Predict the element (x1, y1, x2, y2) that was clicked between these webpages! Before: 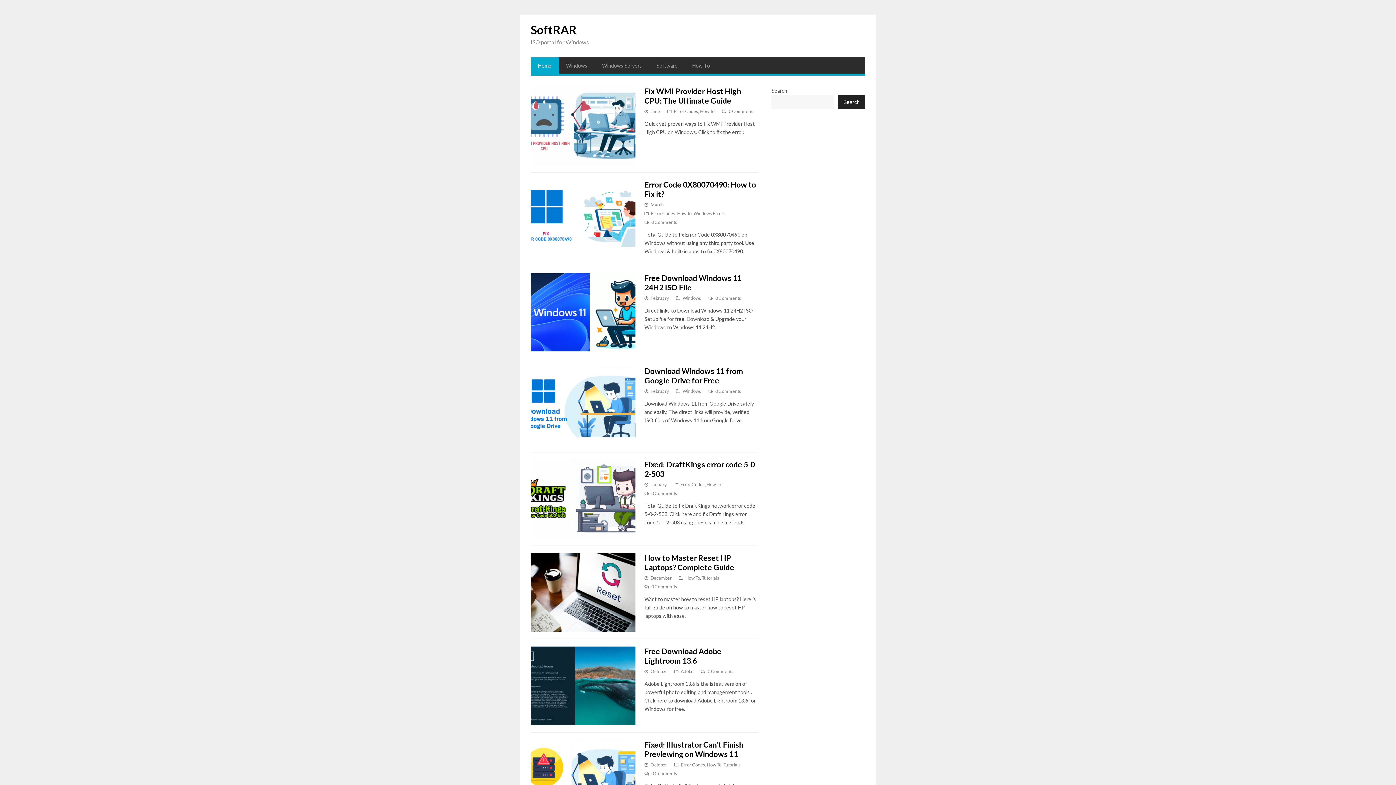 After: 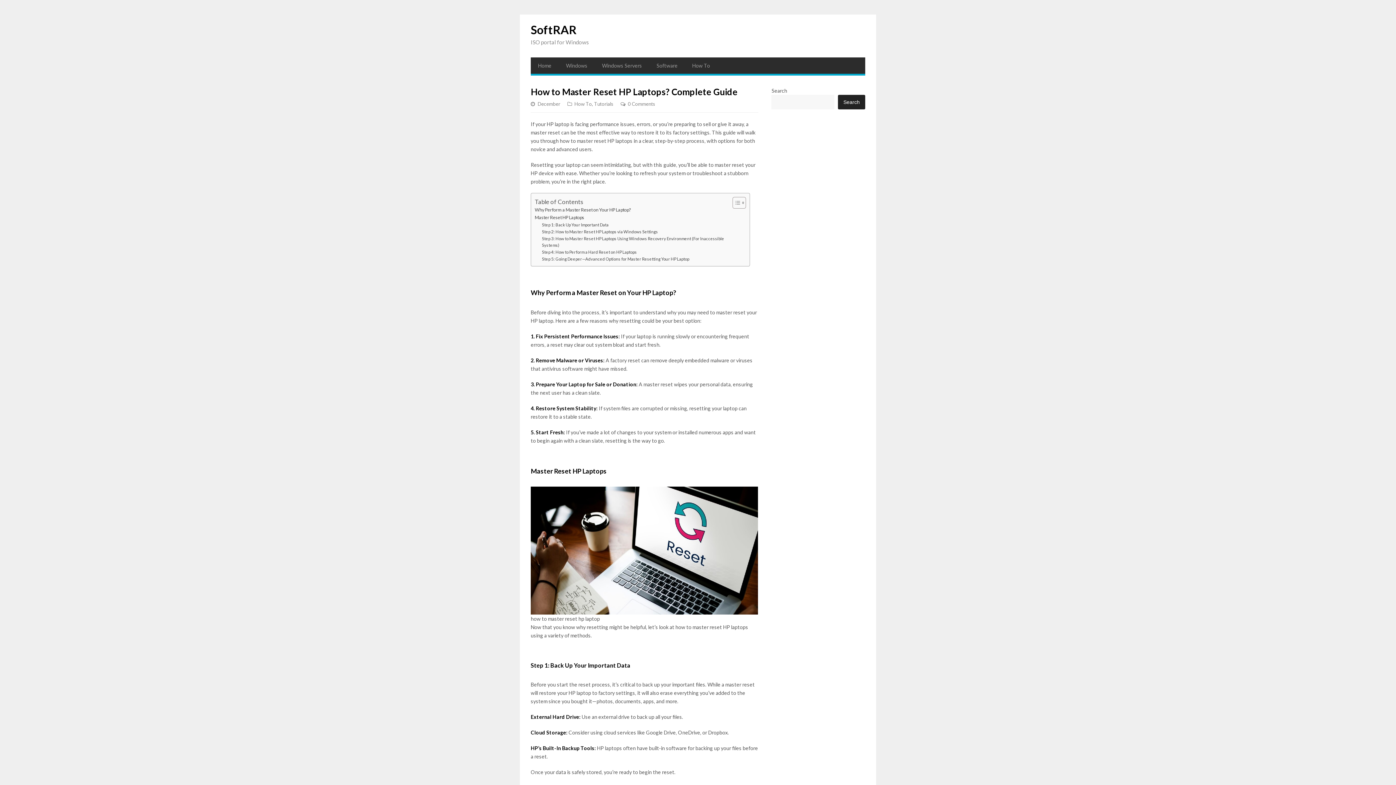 Action: label: How to Master Reset HP Laptops? Complete Guide bbox: (644, 553, 734, 572)